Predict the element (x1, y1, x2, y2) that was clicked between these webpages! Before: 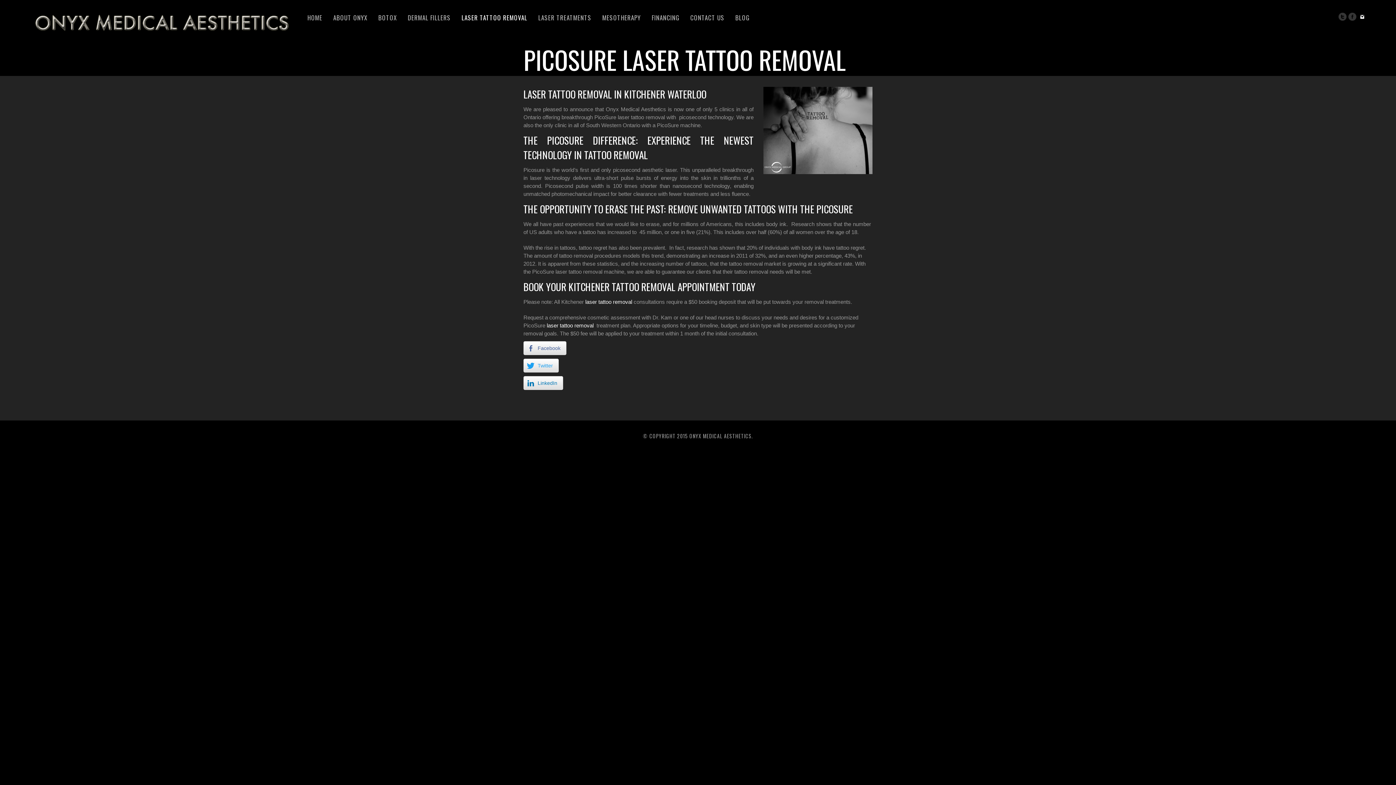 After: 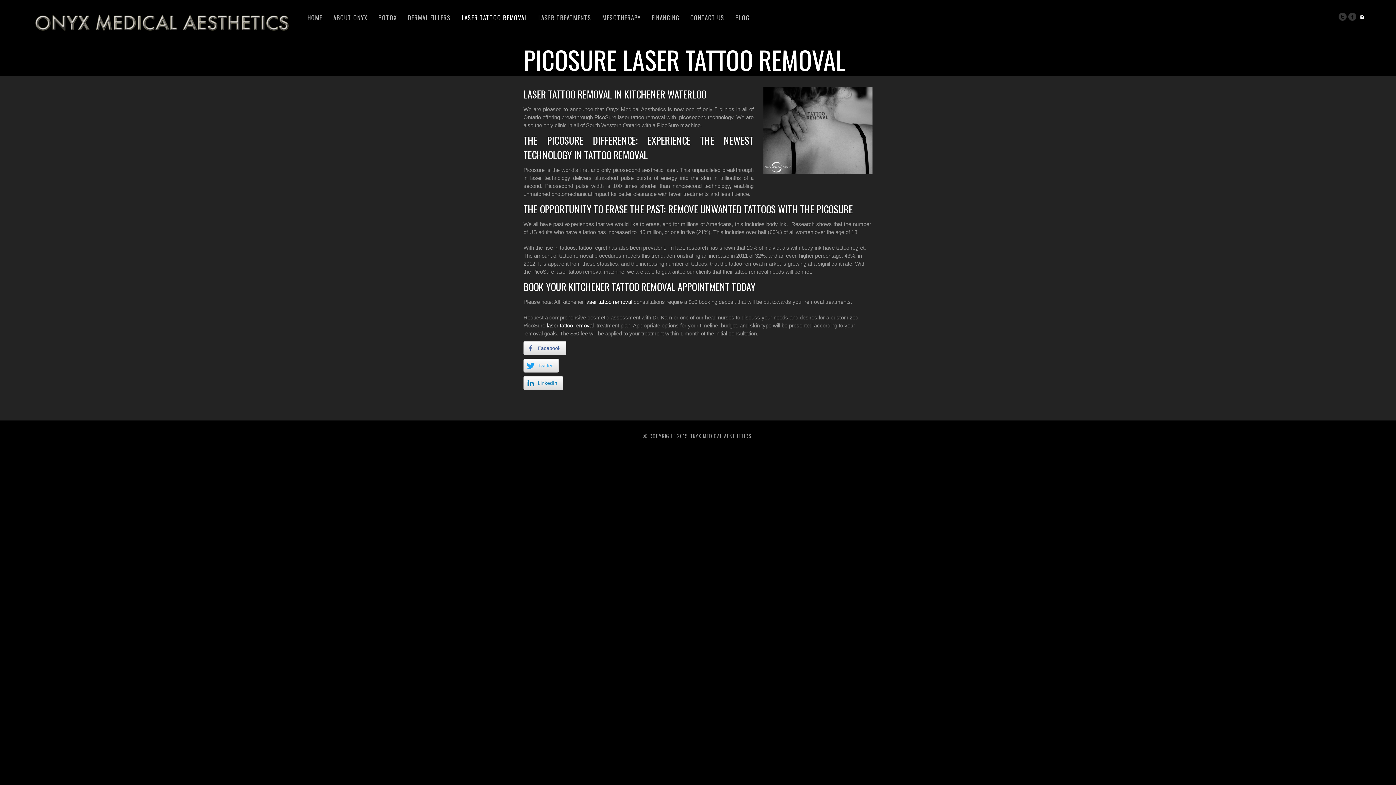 Action: label: laser tattoo removal bbox: (546, 322, 593, 328)